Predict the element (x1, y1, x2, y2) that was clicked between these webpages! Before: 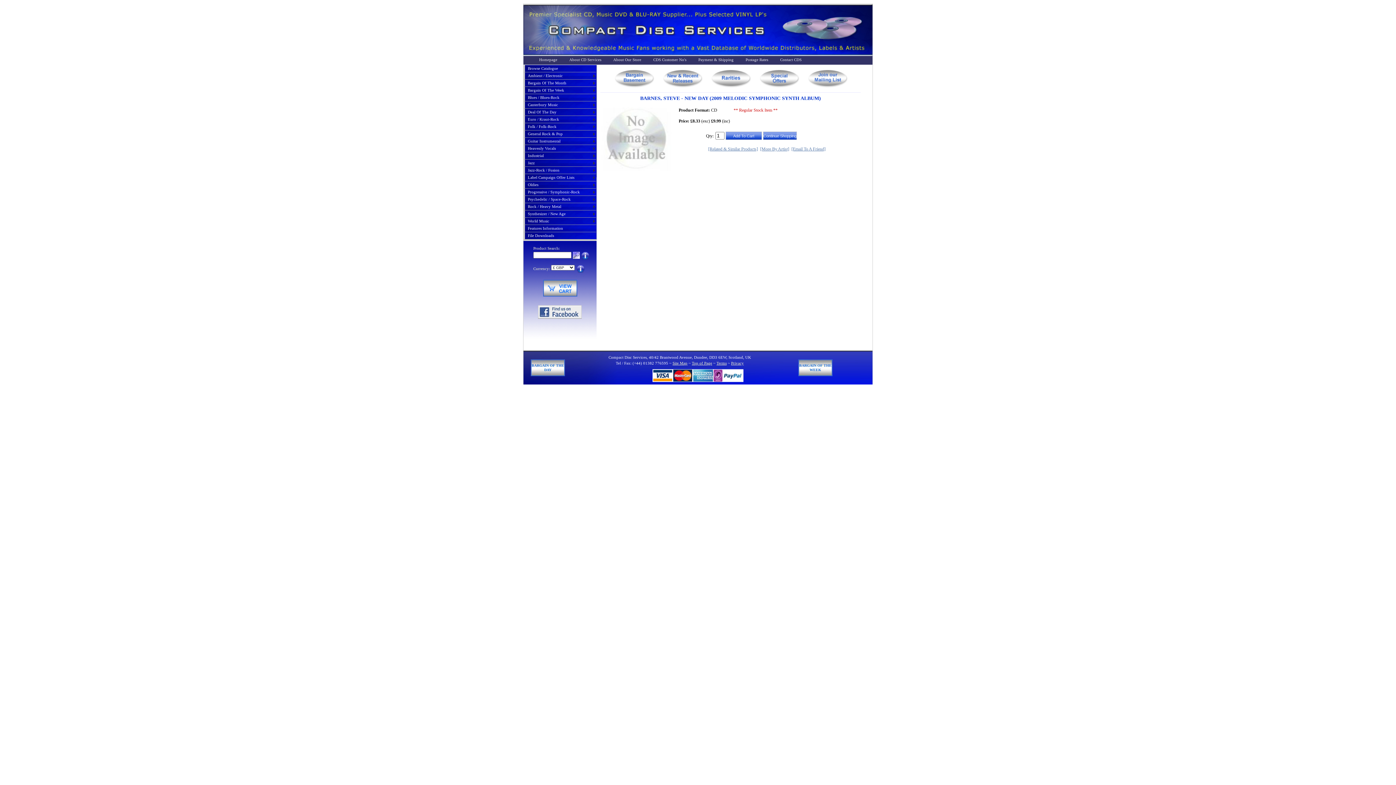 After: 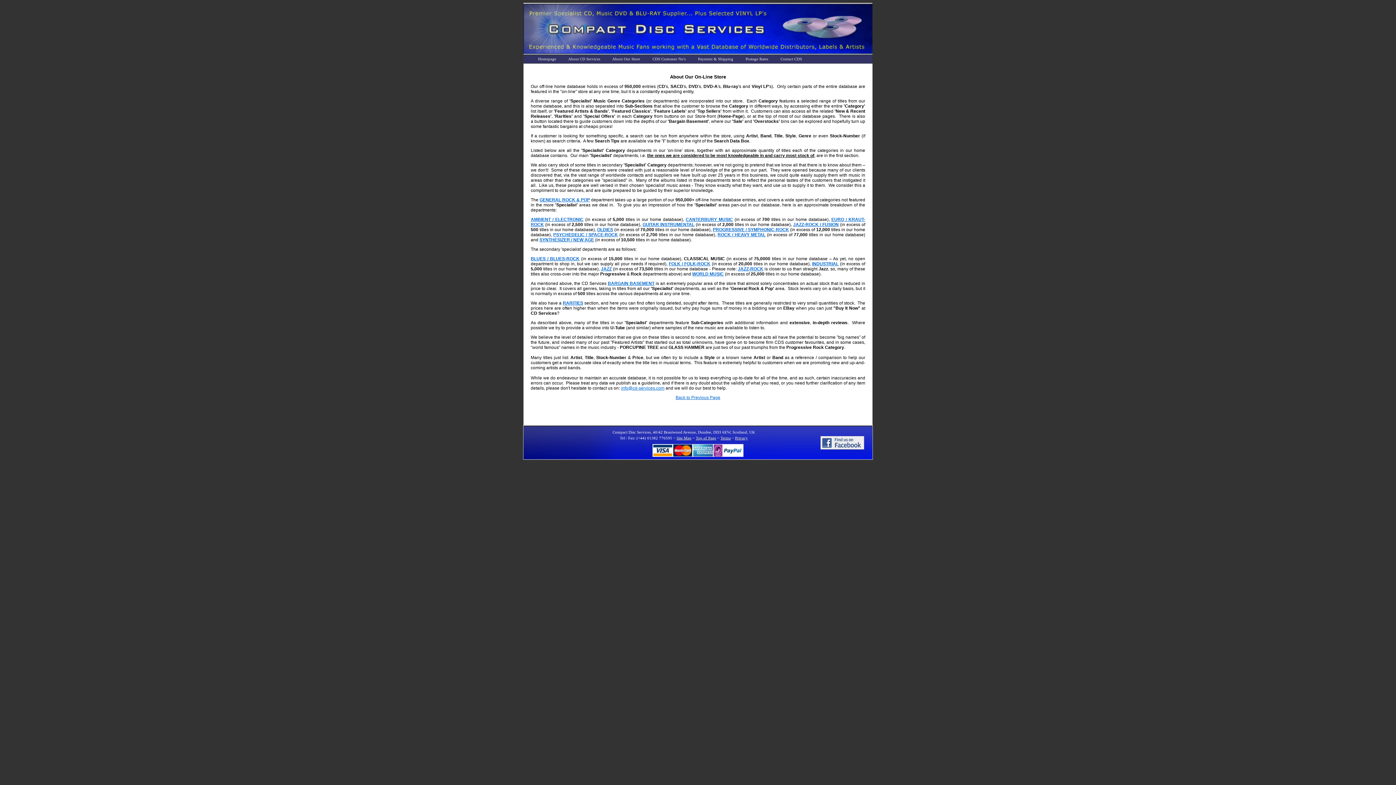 Action: label: About Our Store bbox: (608, 56, 646, 63)